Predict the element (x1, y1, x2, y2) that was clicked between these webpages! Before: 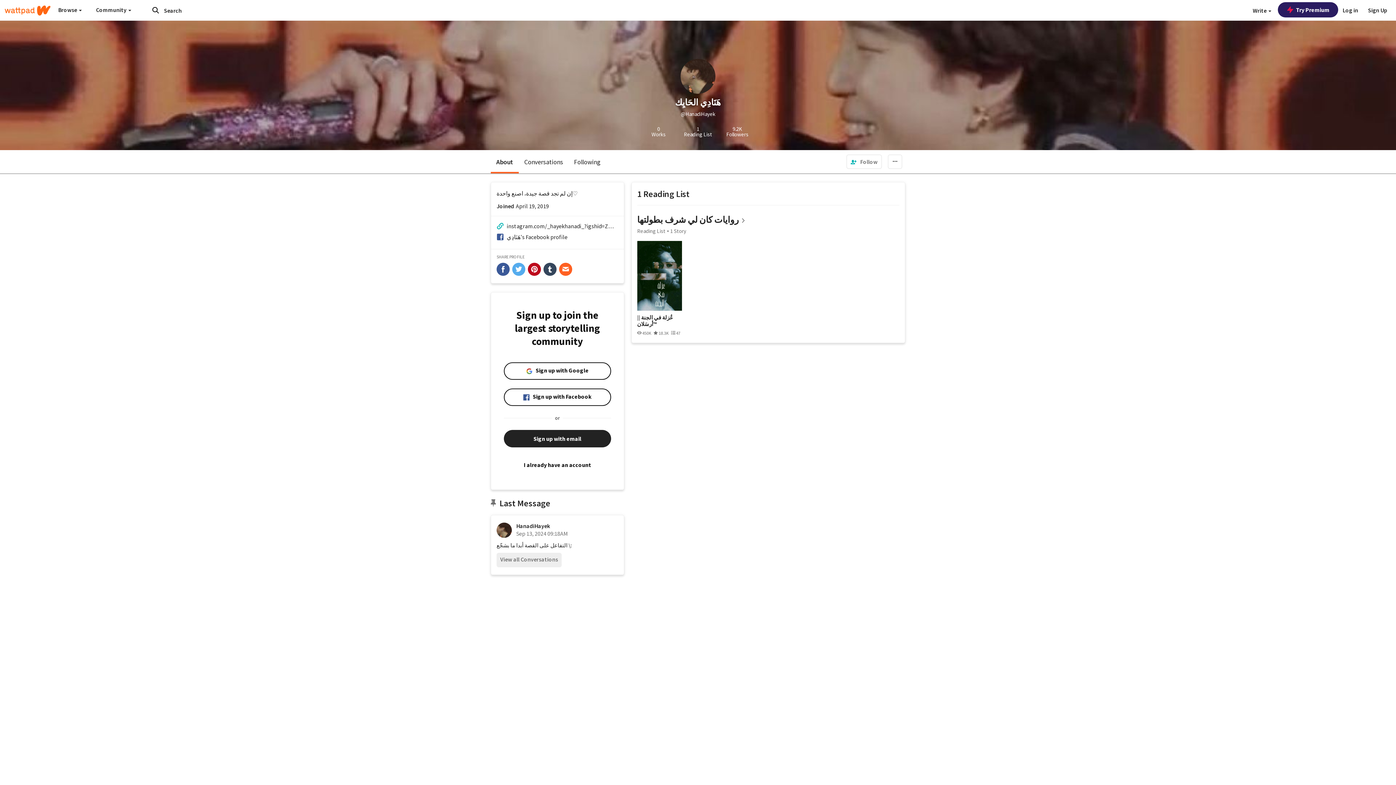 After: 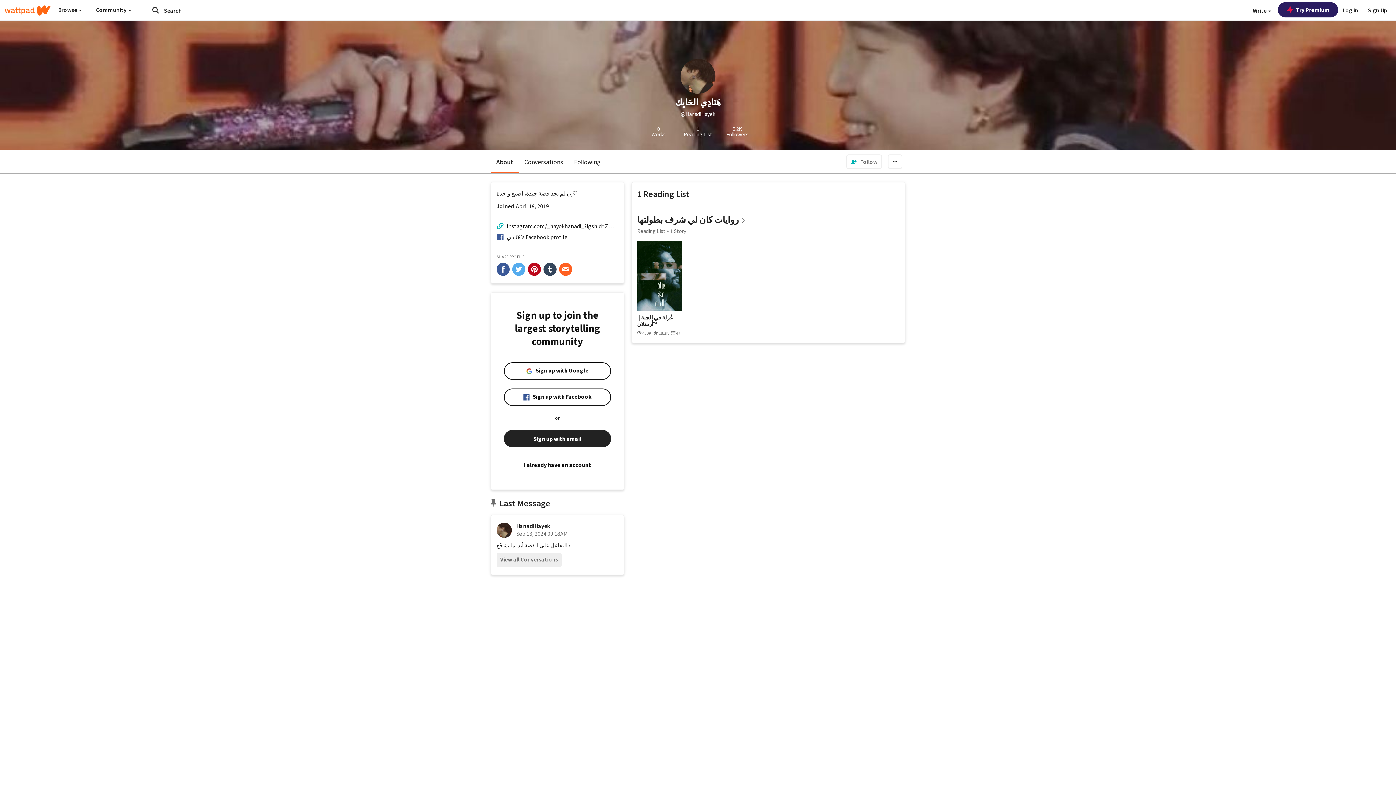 Action: bbox: (543, 262, 556, 276) label: share-tumblr